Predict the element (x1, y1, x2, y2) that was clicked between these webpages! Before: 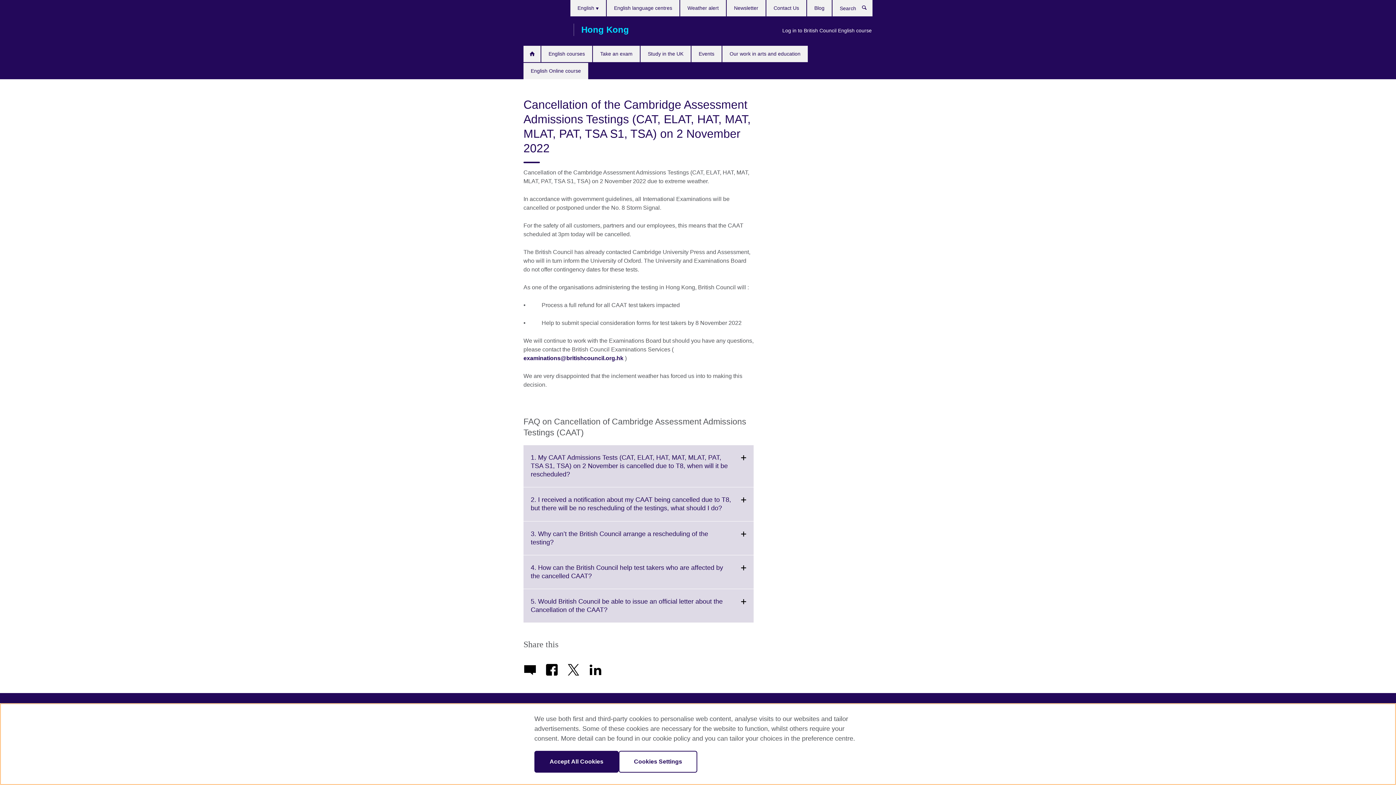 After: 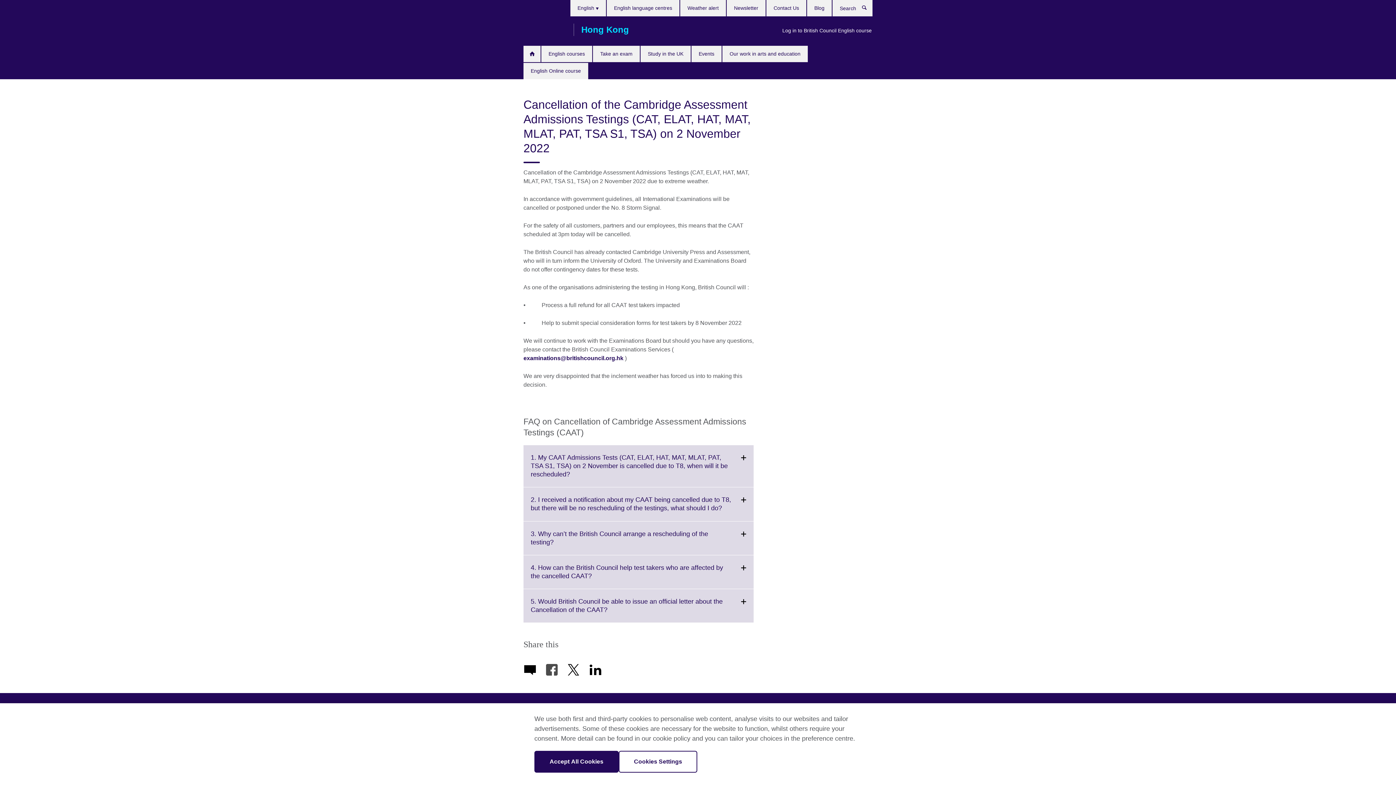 Action: bbox: (546, 663, 566, 666)